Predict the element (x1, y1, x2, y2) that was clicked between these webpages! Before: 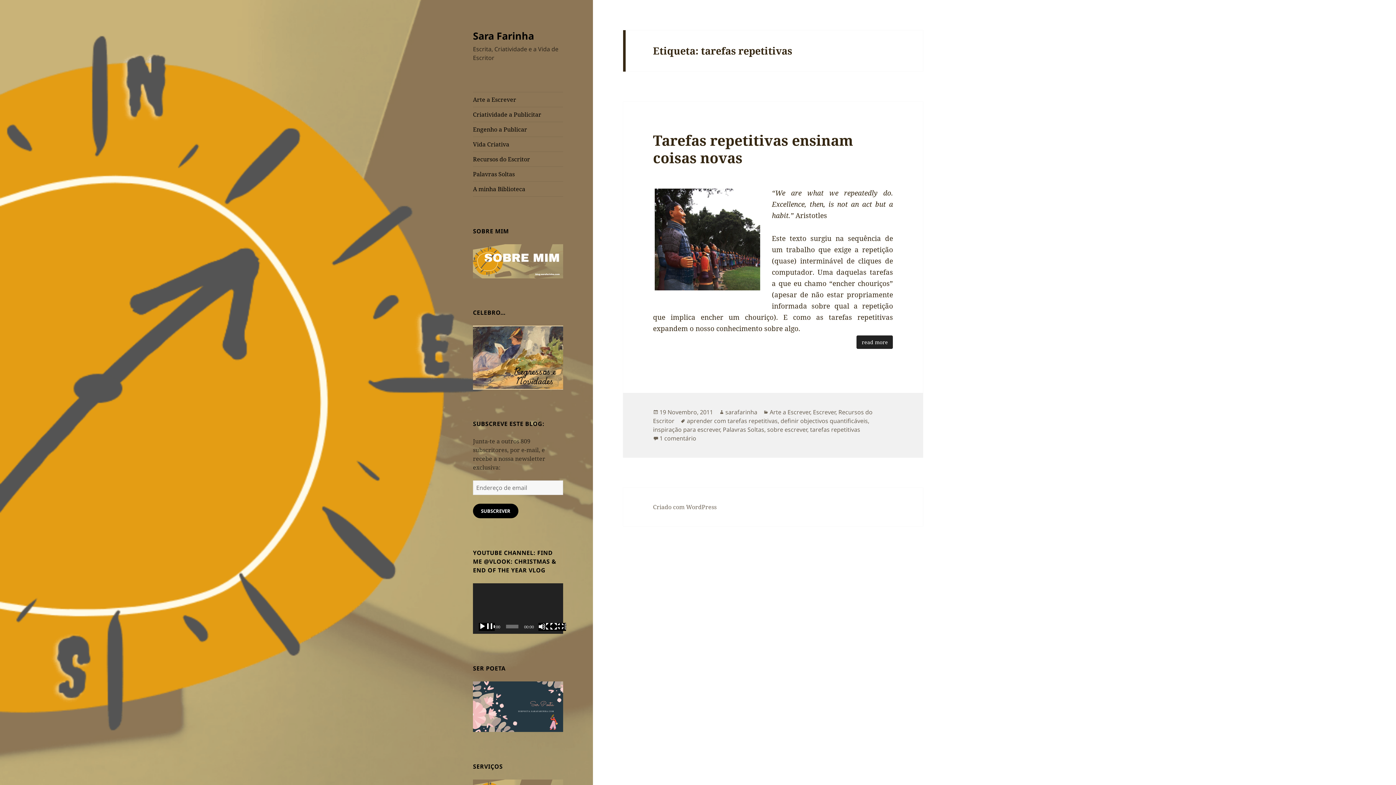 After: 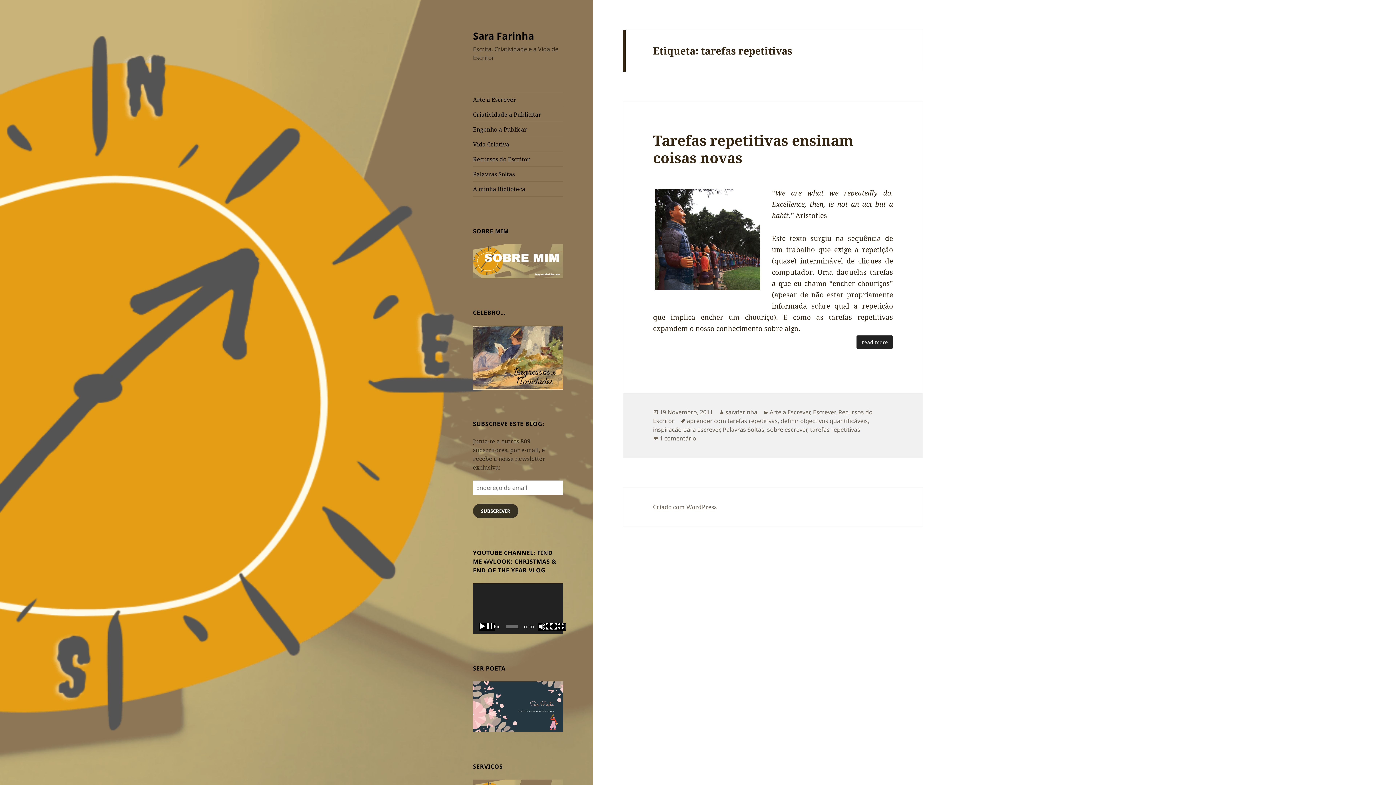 Action: label: SUBSCREVER bbox: (473, 504, 518, 518)